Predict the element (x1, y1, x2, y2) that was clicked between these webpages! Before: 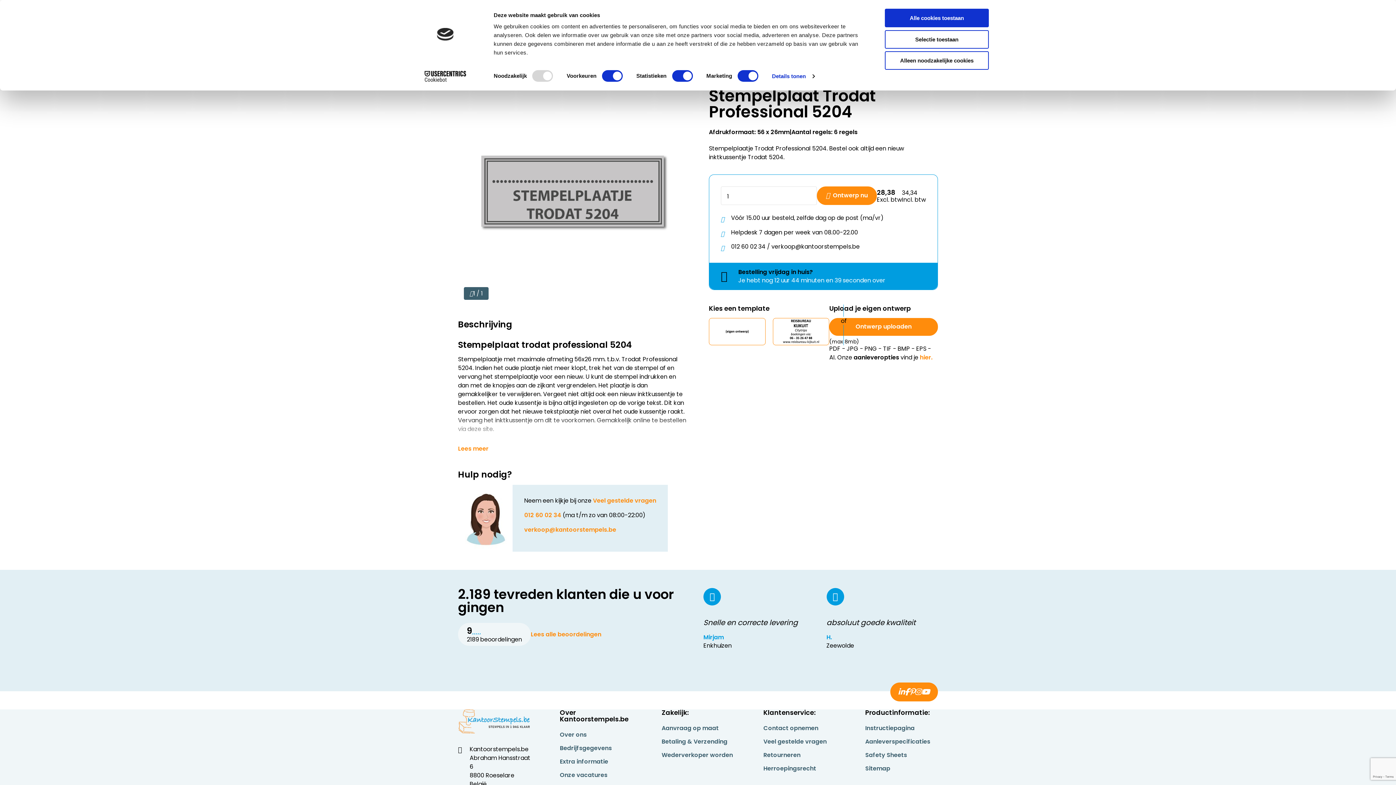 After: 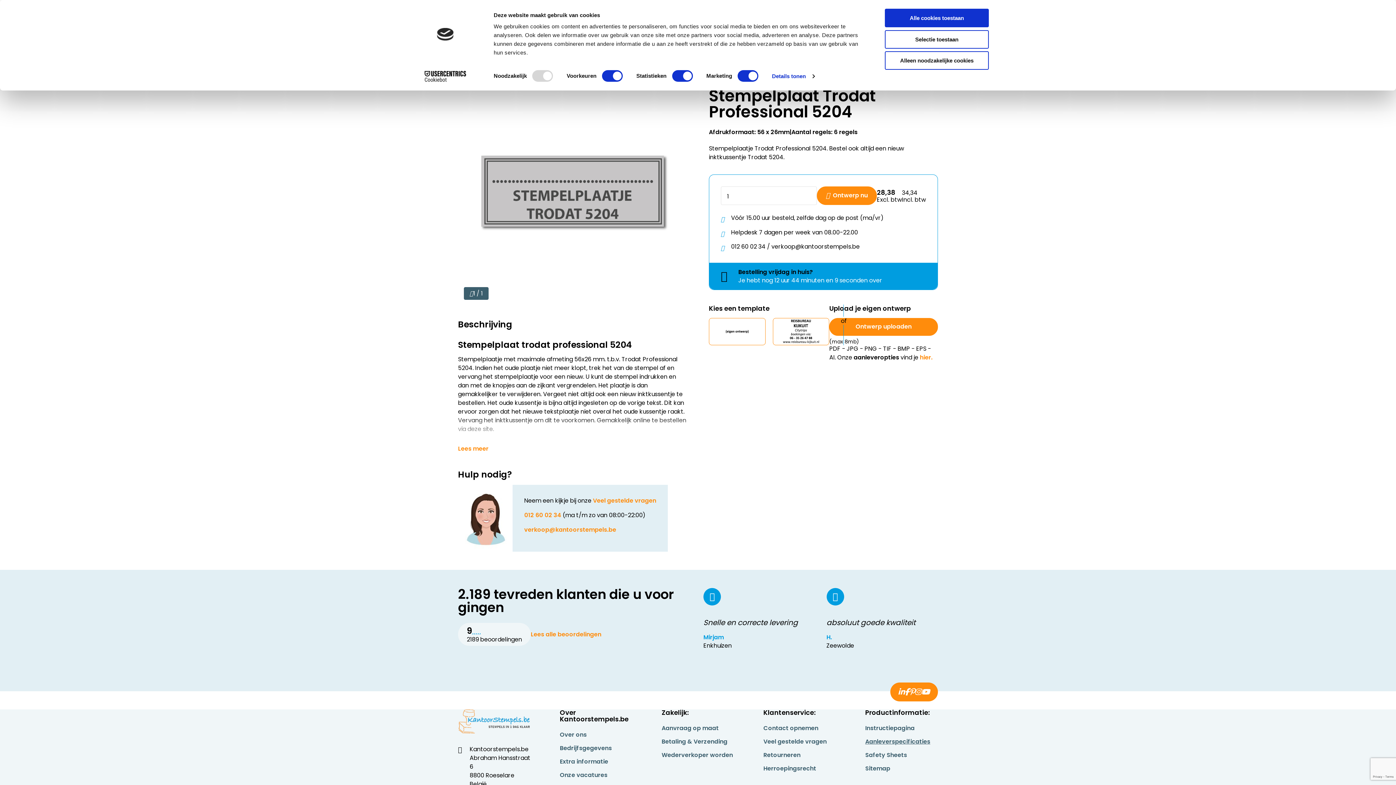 Action: bbox: (865, 738, 938, 745) label: Aanleverspecificaties